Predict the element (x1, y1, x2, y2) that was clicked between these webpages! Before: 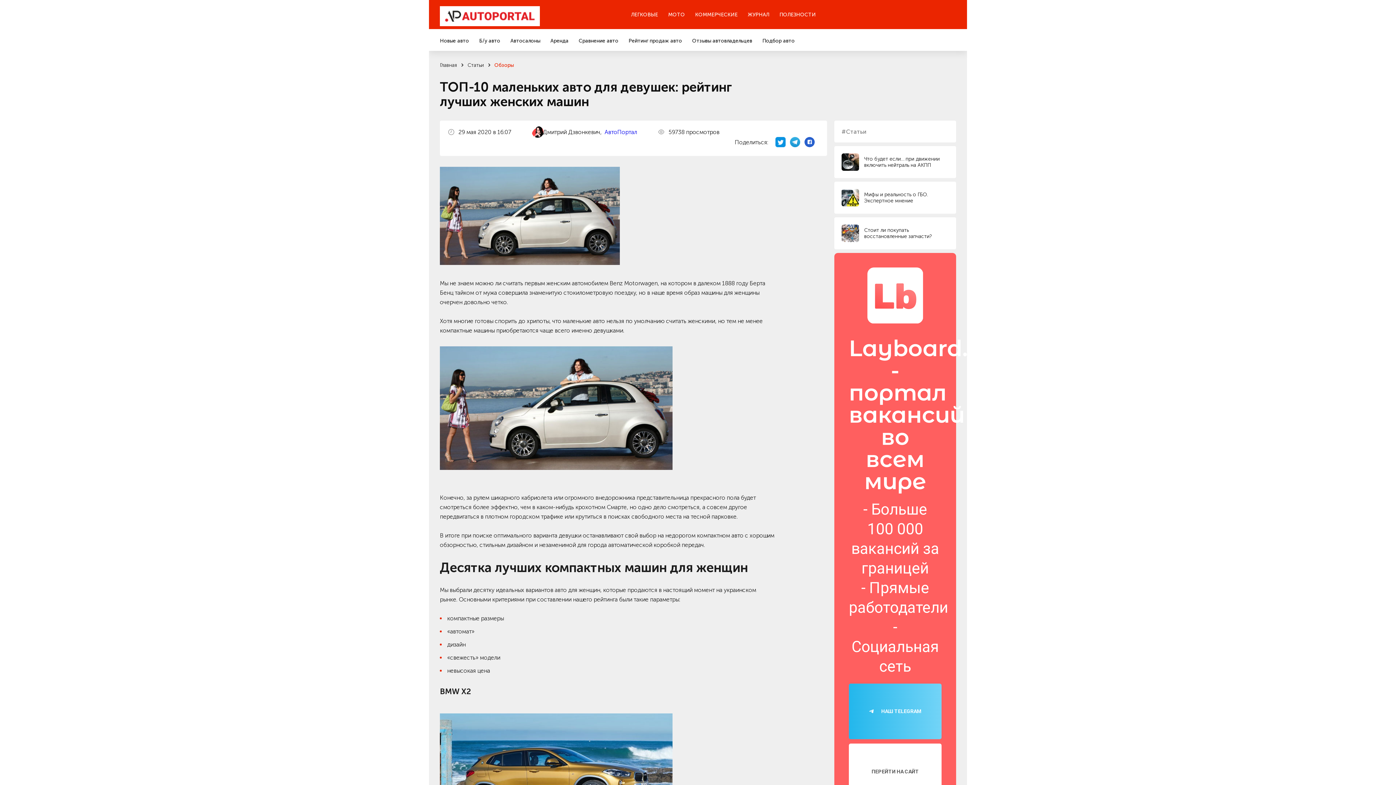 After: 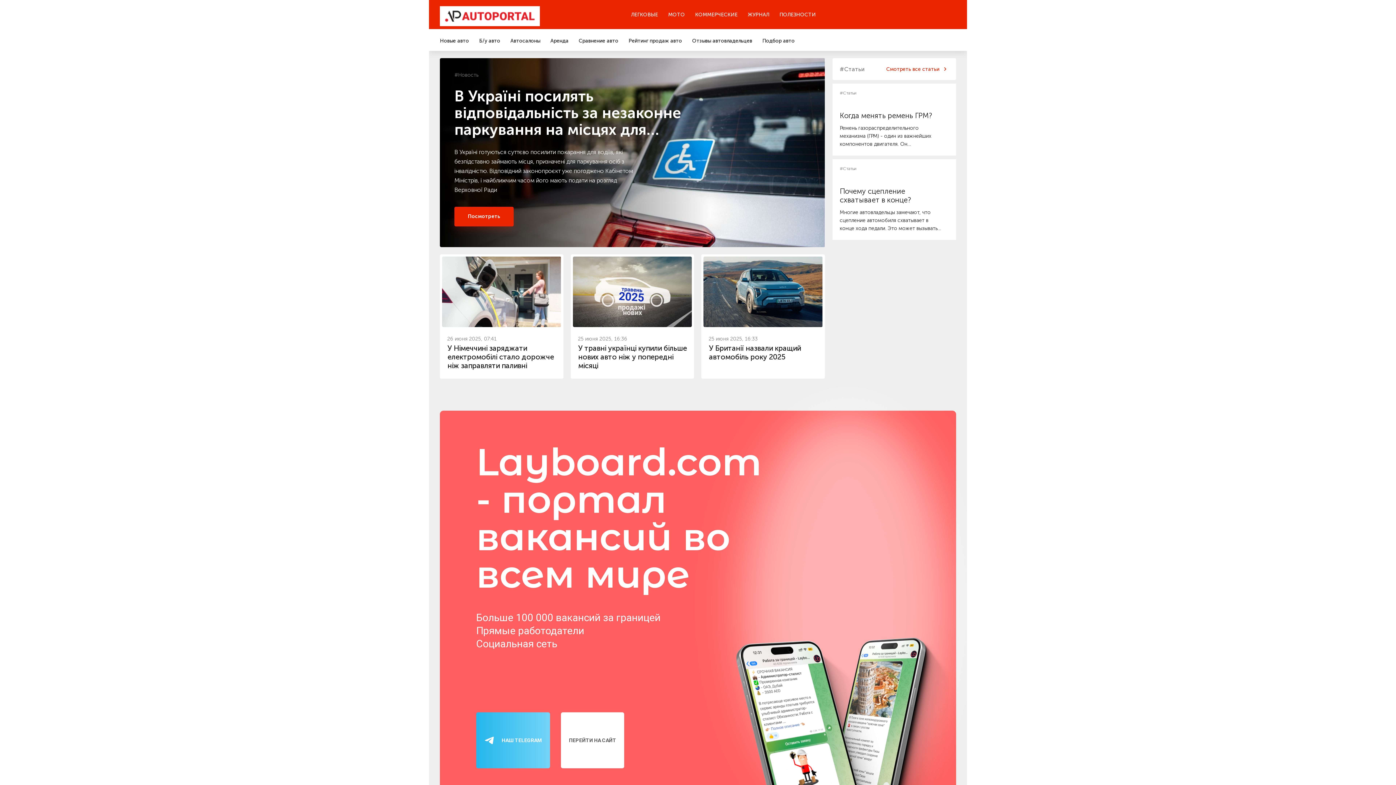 Action: bbox: (604, 128, 637, 135) label: АвтоПортал